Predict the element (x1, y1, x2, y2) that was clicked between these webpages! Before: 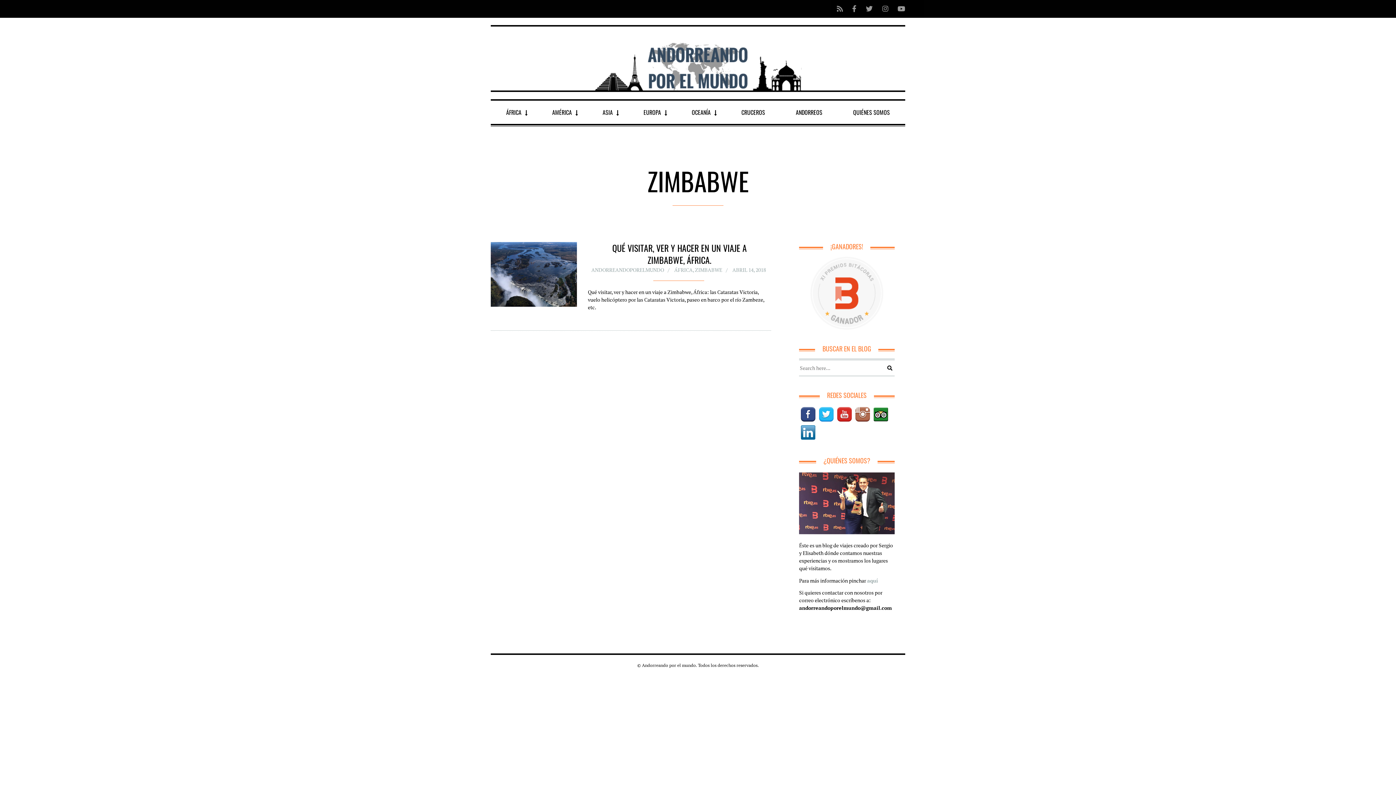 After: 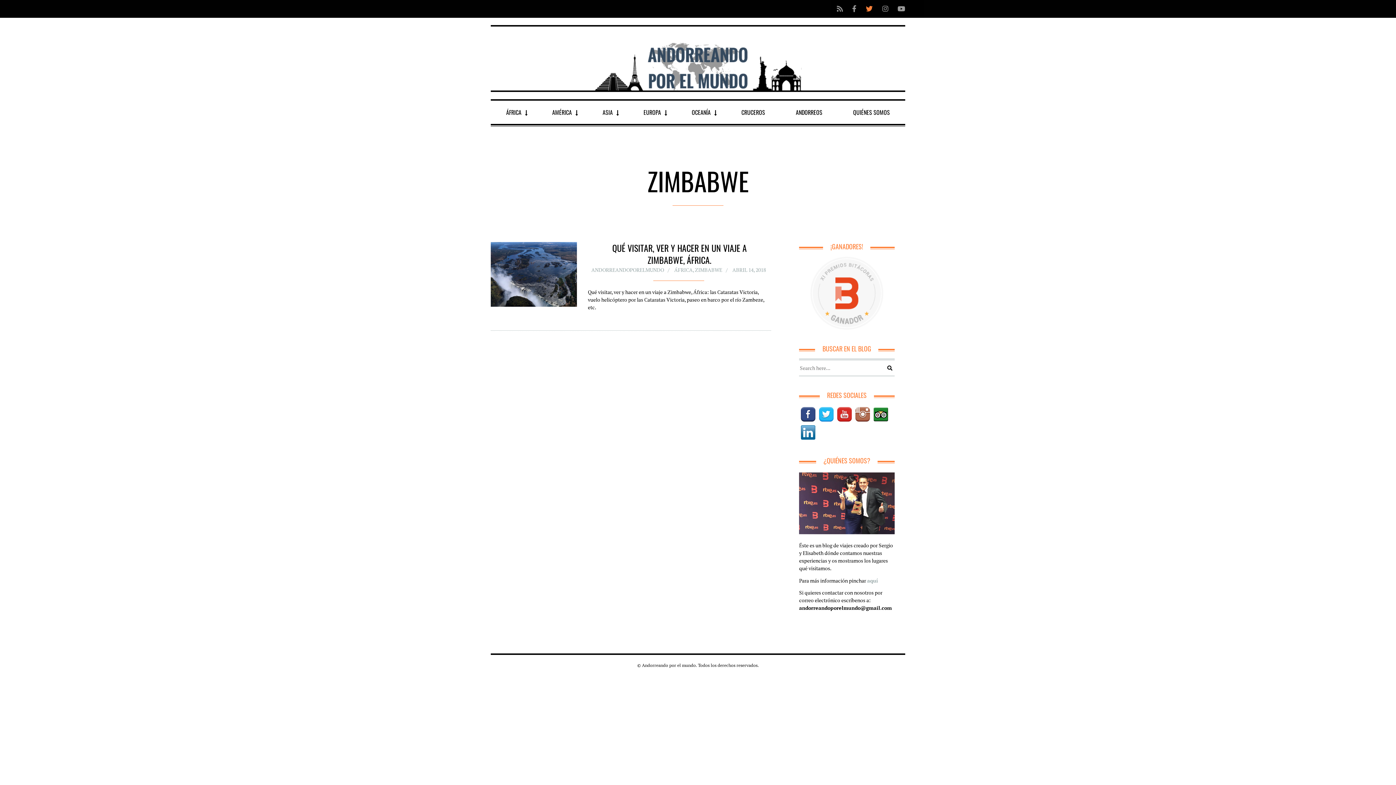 Action: bbox: (861, 0, 877, 17)